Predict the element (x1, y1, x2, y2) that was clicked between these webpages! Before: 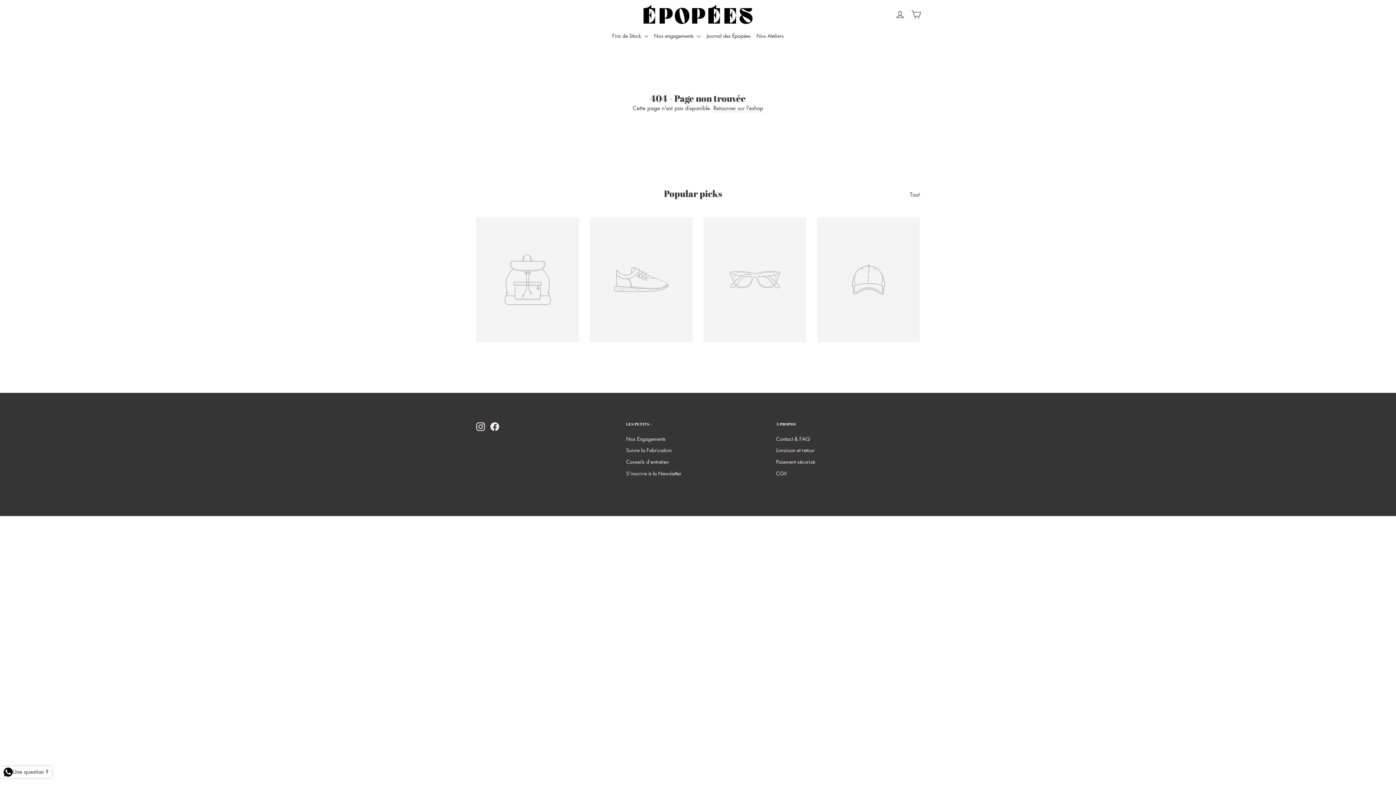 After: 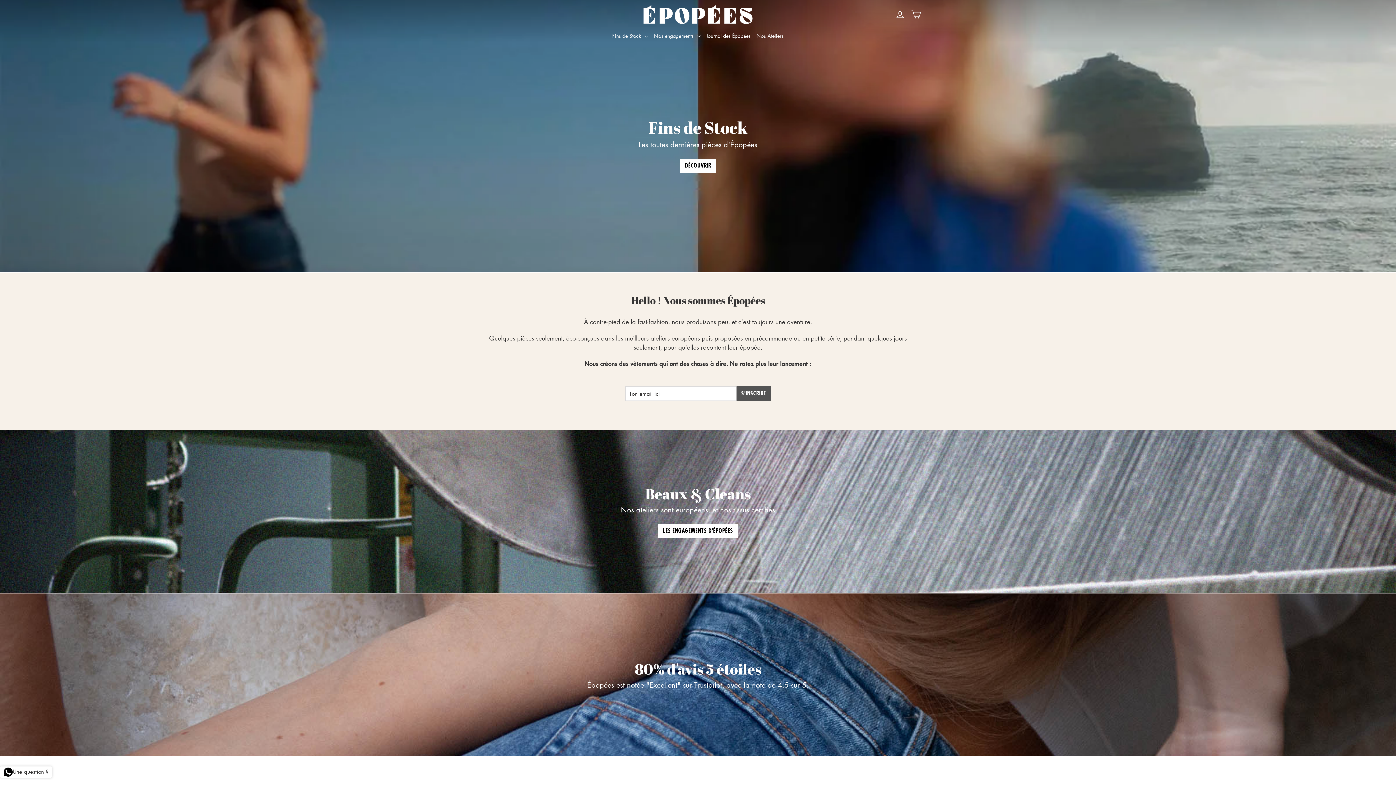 Action: label: Nos engagements  bbox: (651, 28, 703, 42)